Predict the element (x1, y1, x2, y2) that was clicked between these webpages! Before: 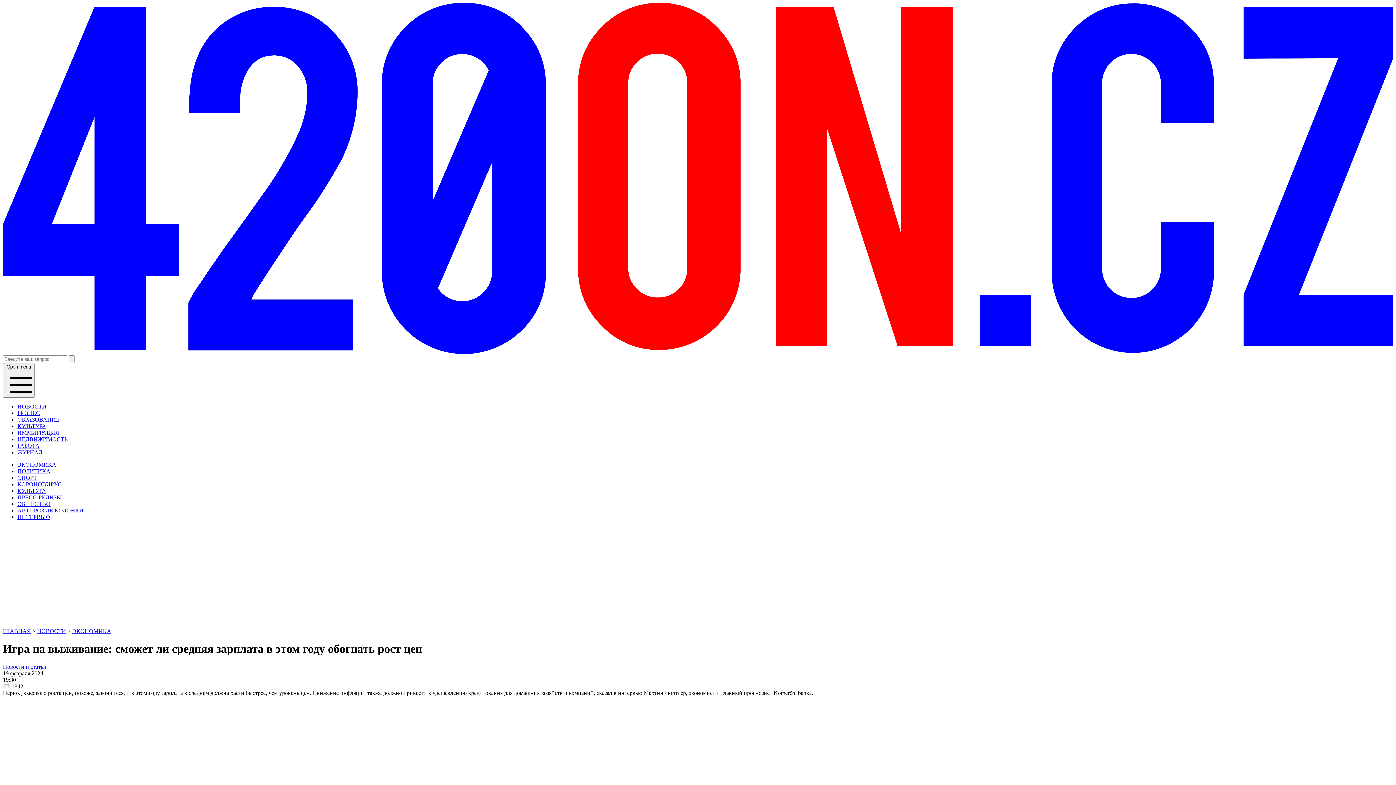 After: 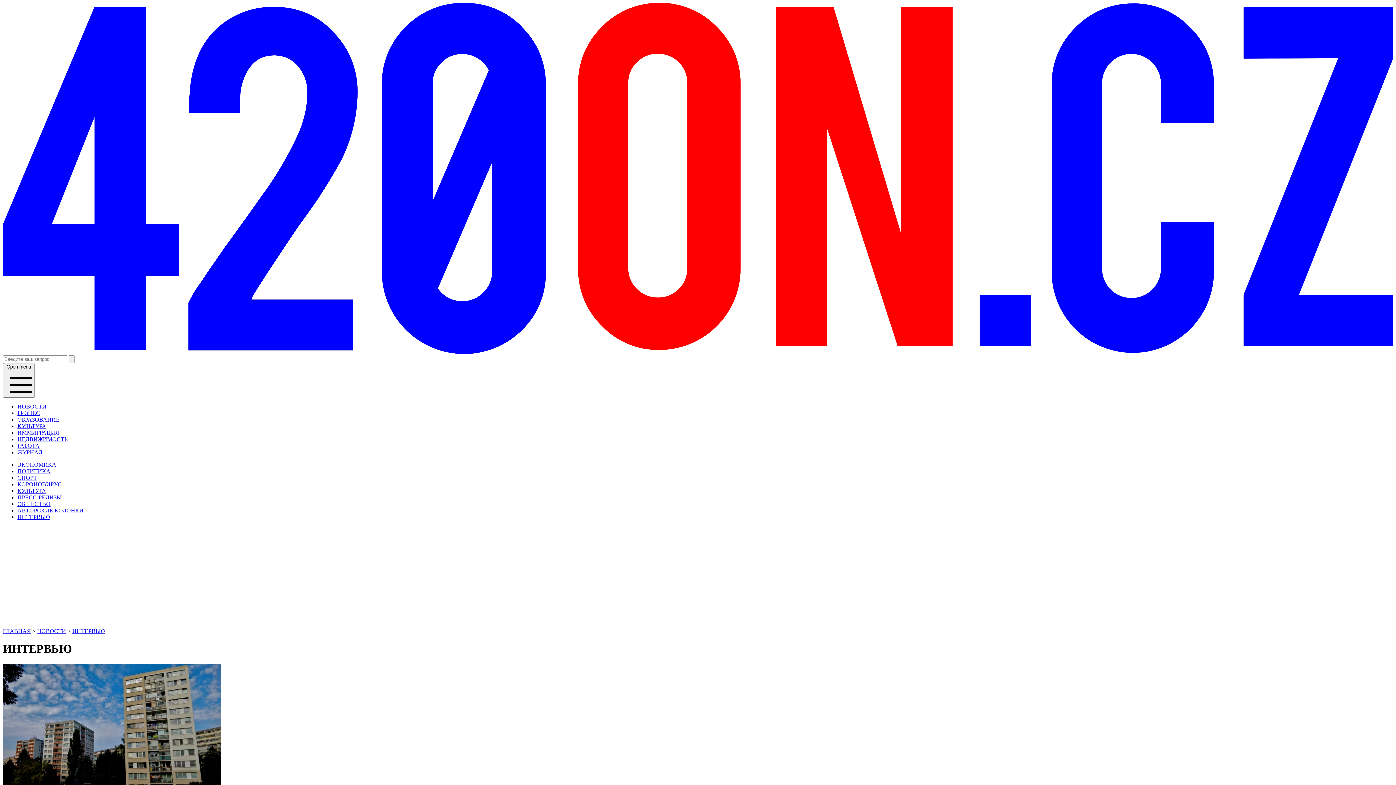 Action: bbox: (17, 514, 49, 520) label: ИНТЕРВЬЮ